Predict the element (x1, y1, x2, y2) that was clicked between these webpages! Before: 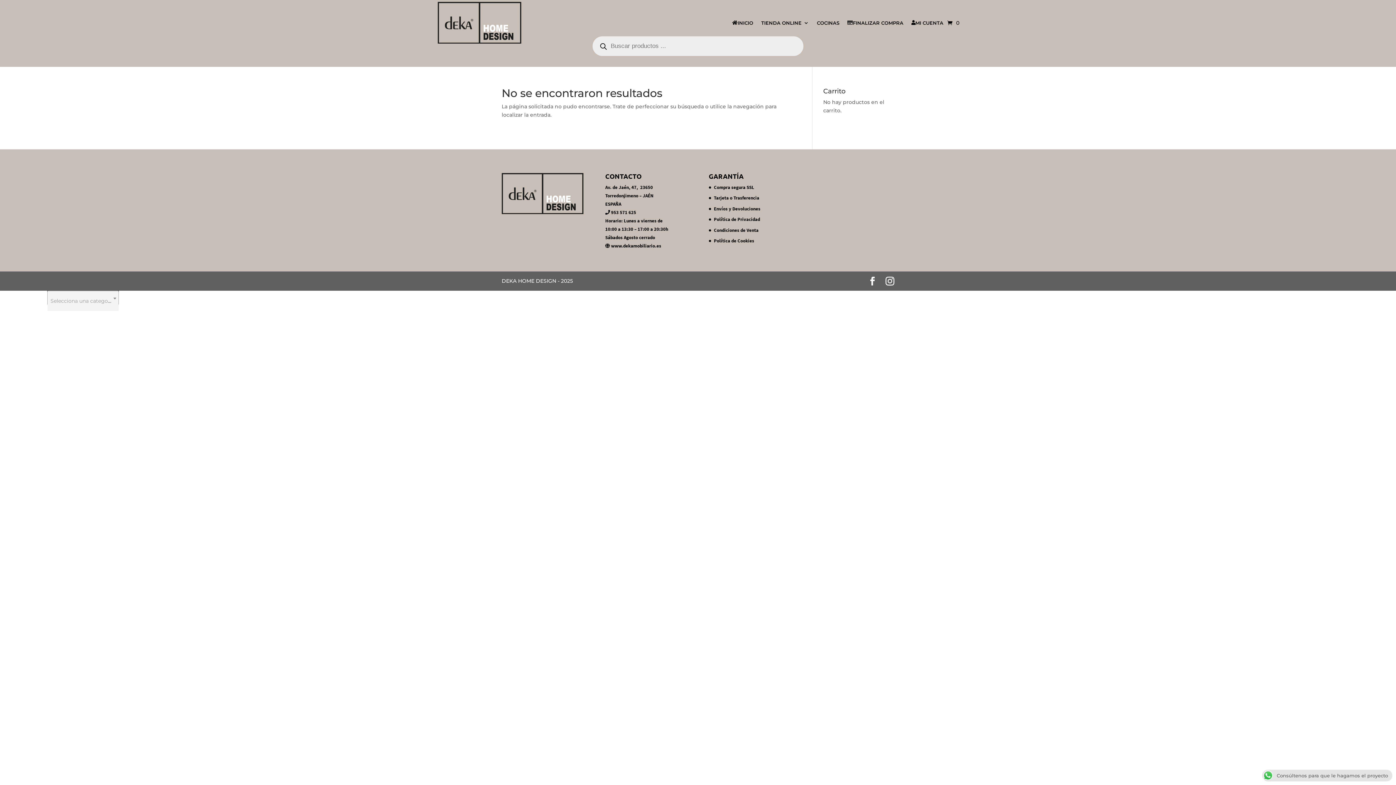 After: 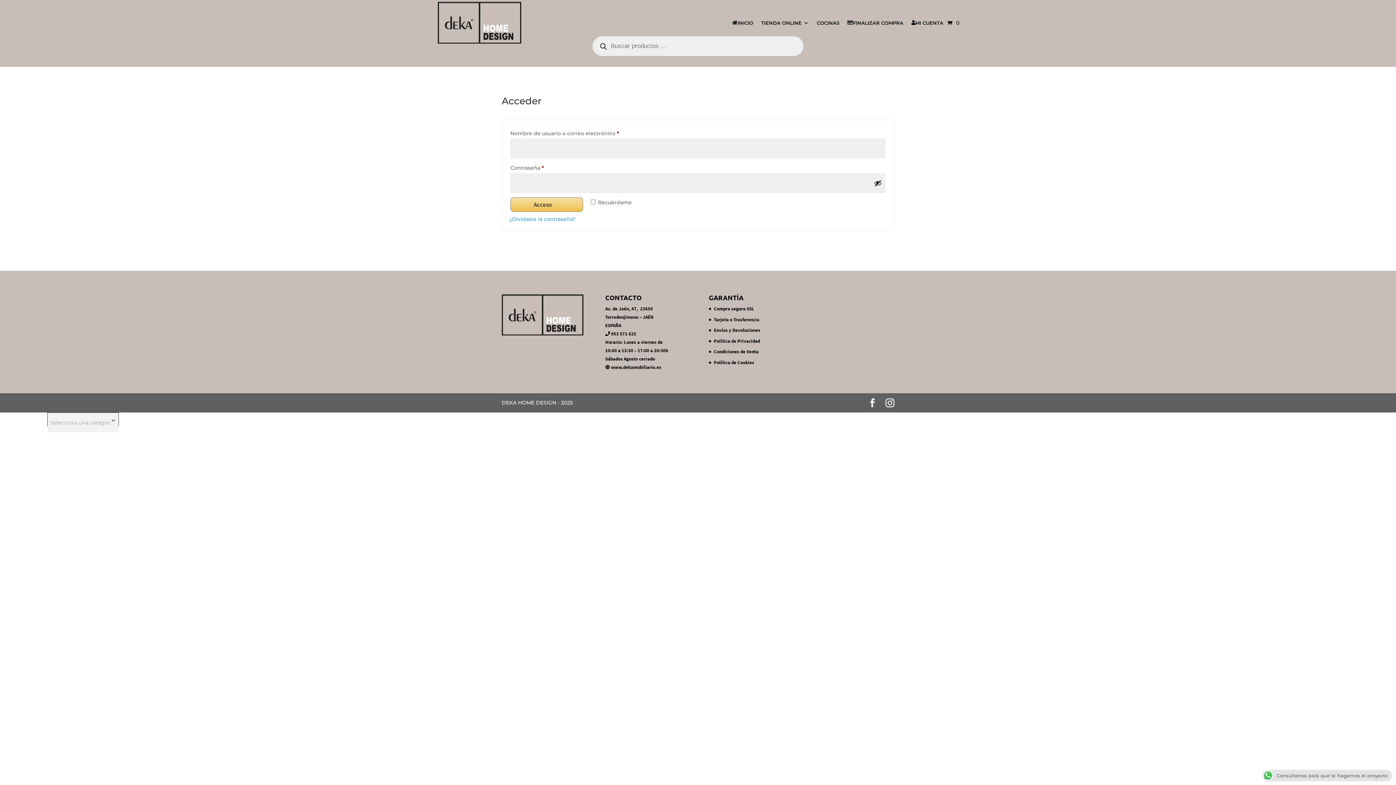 Action: label: MI CUENTA bbox: (911, 1, 943, 43)